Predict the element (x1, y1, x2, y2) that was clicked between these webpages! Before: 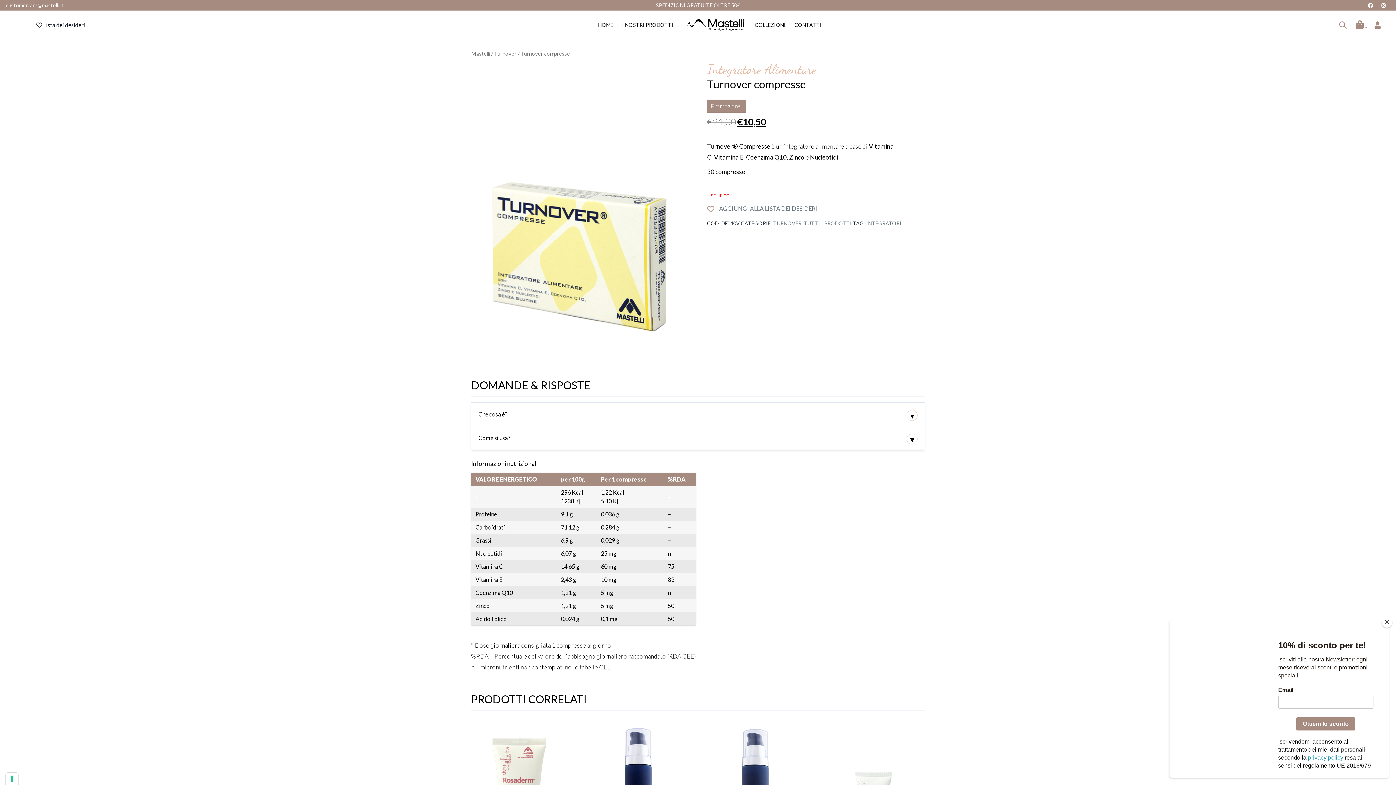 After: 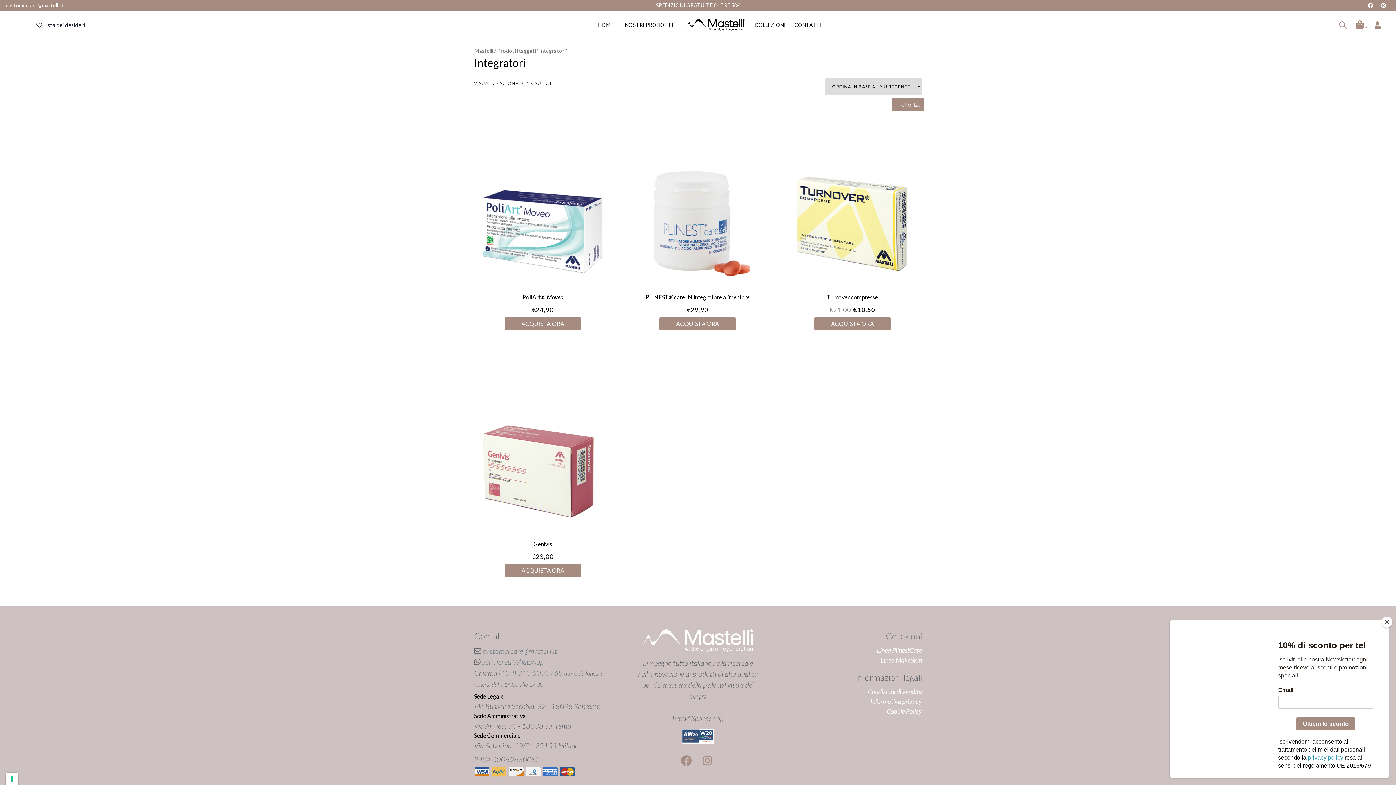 Action: bbox: (866, 220, 901, 226) label: INTEGRATORI